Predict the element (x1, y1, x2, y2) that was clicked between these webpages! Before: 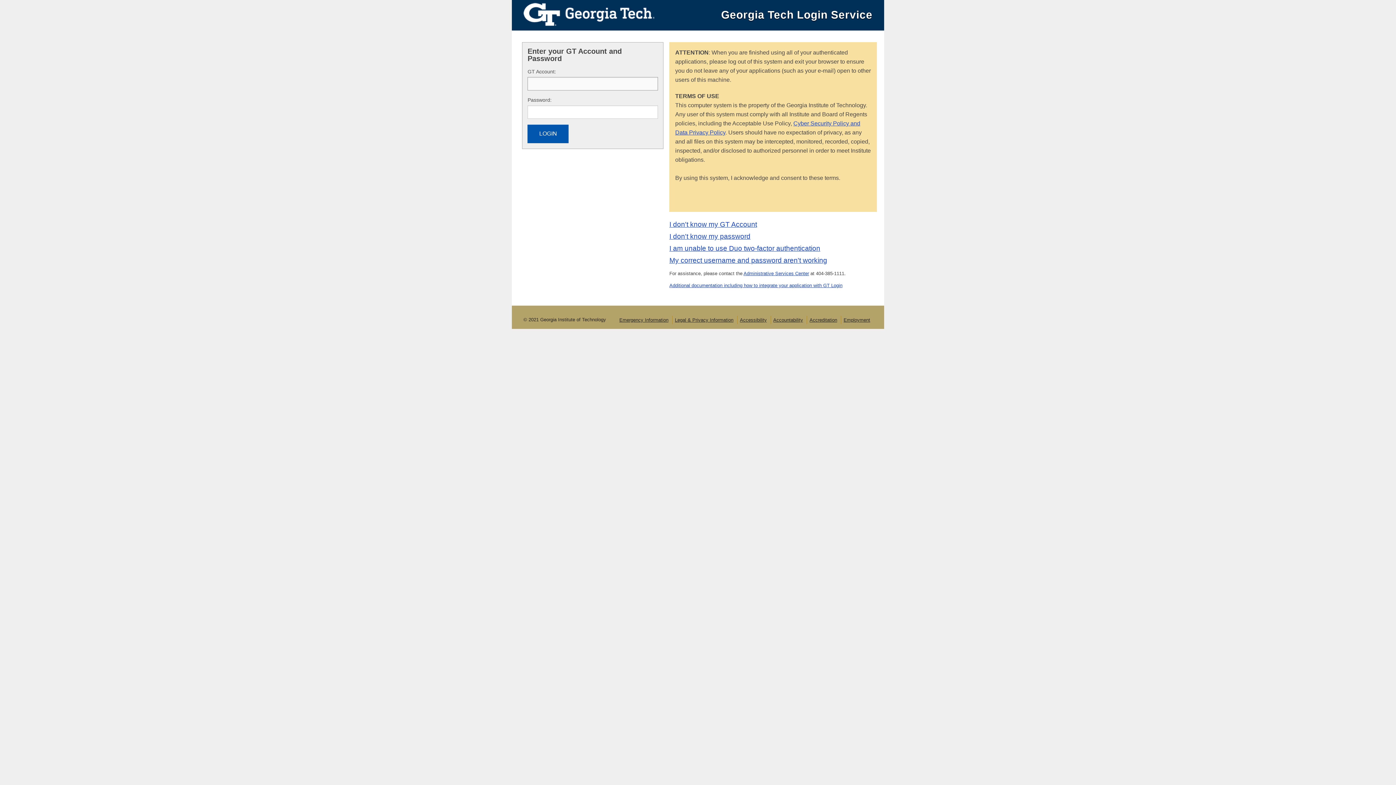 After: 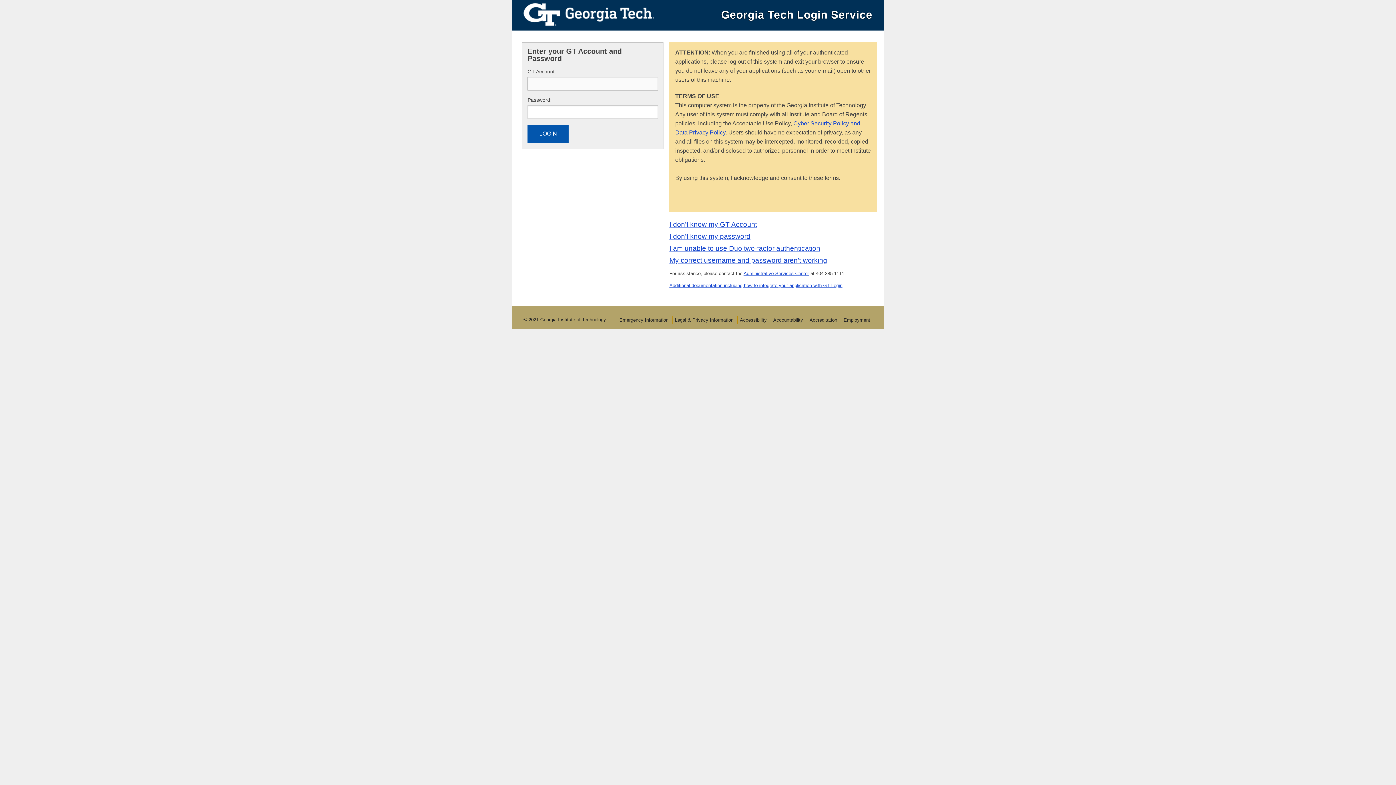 Action: bbox: (512, 4, 654, 22)